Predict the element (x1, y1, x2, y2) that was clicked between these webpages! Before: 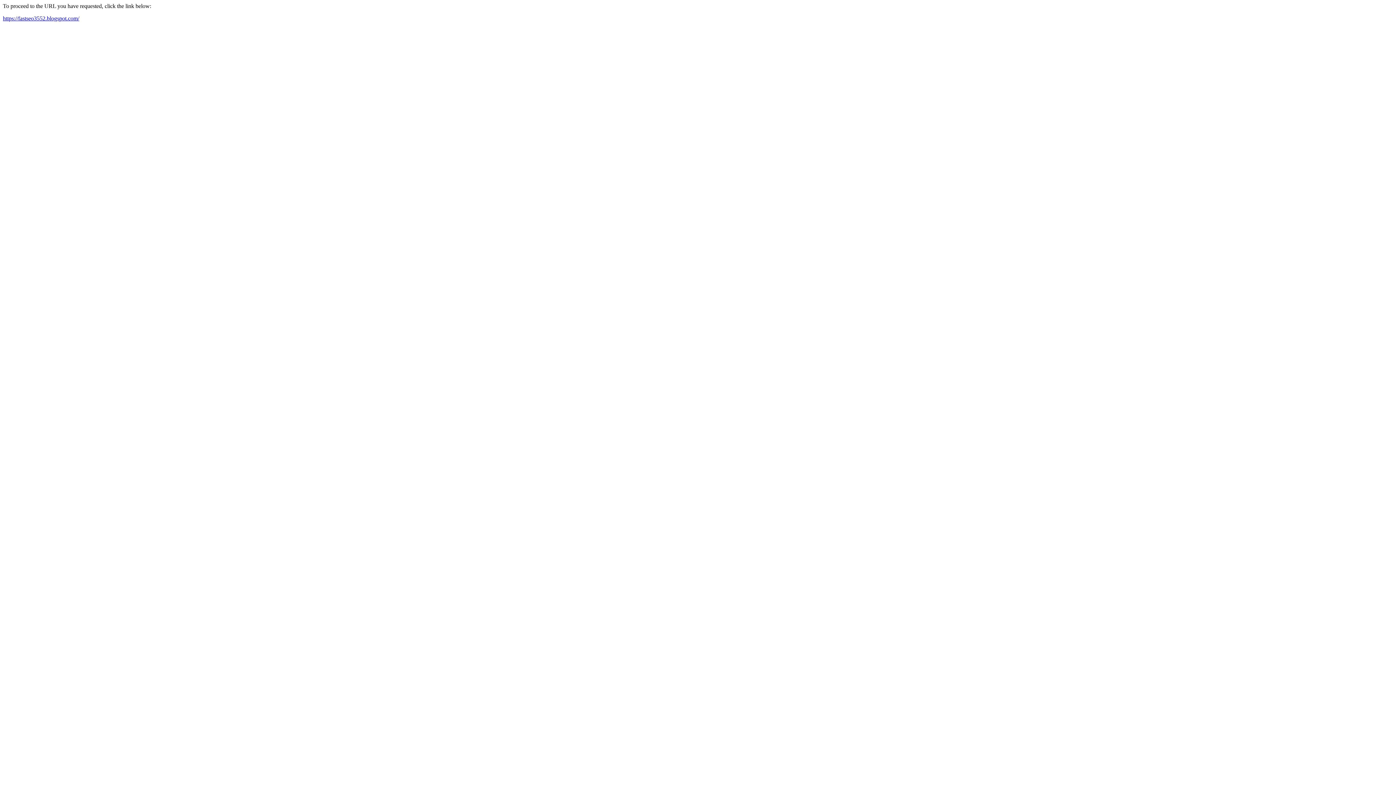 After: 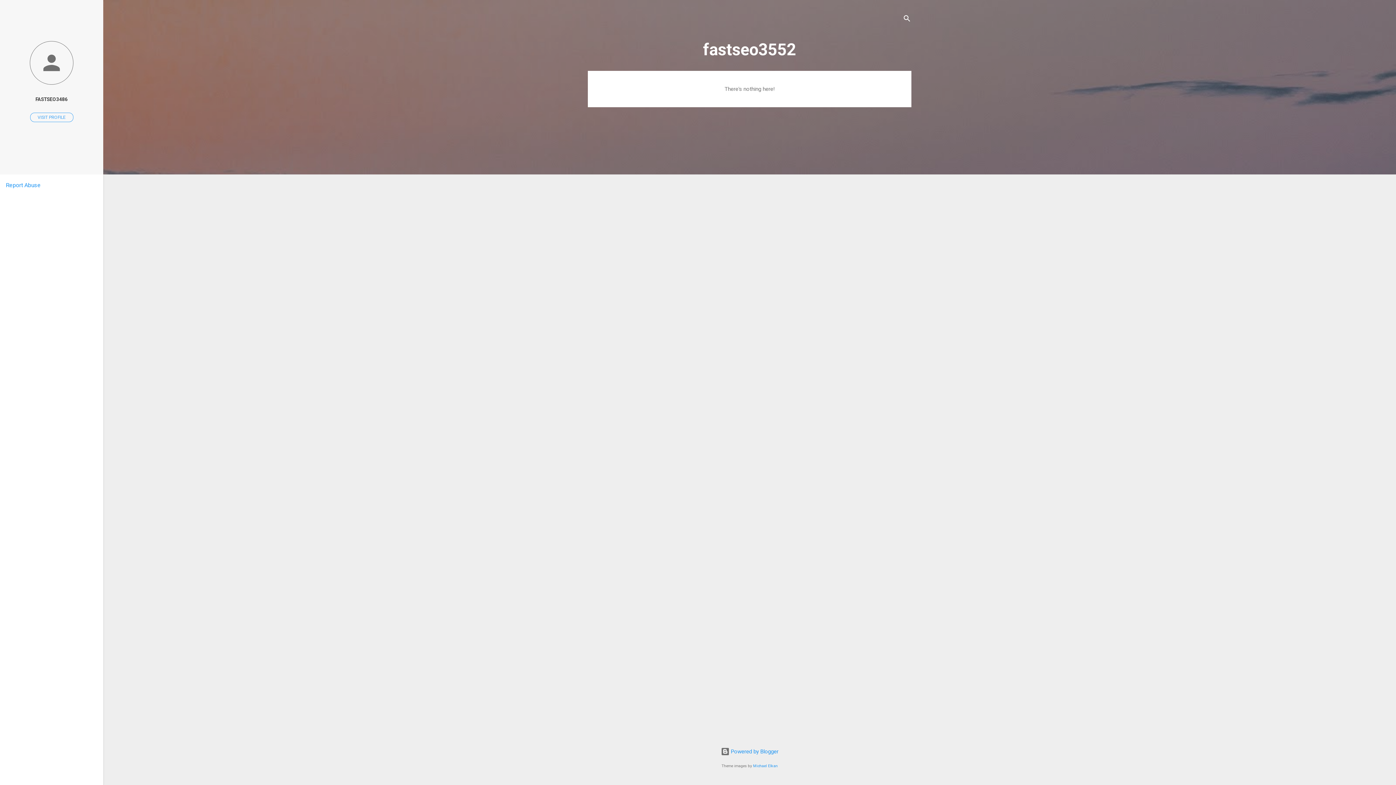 Action: bbox: (2, 15, 79, 21) label: https://fastseo3552.blogspot.com/